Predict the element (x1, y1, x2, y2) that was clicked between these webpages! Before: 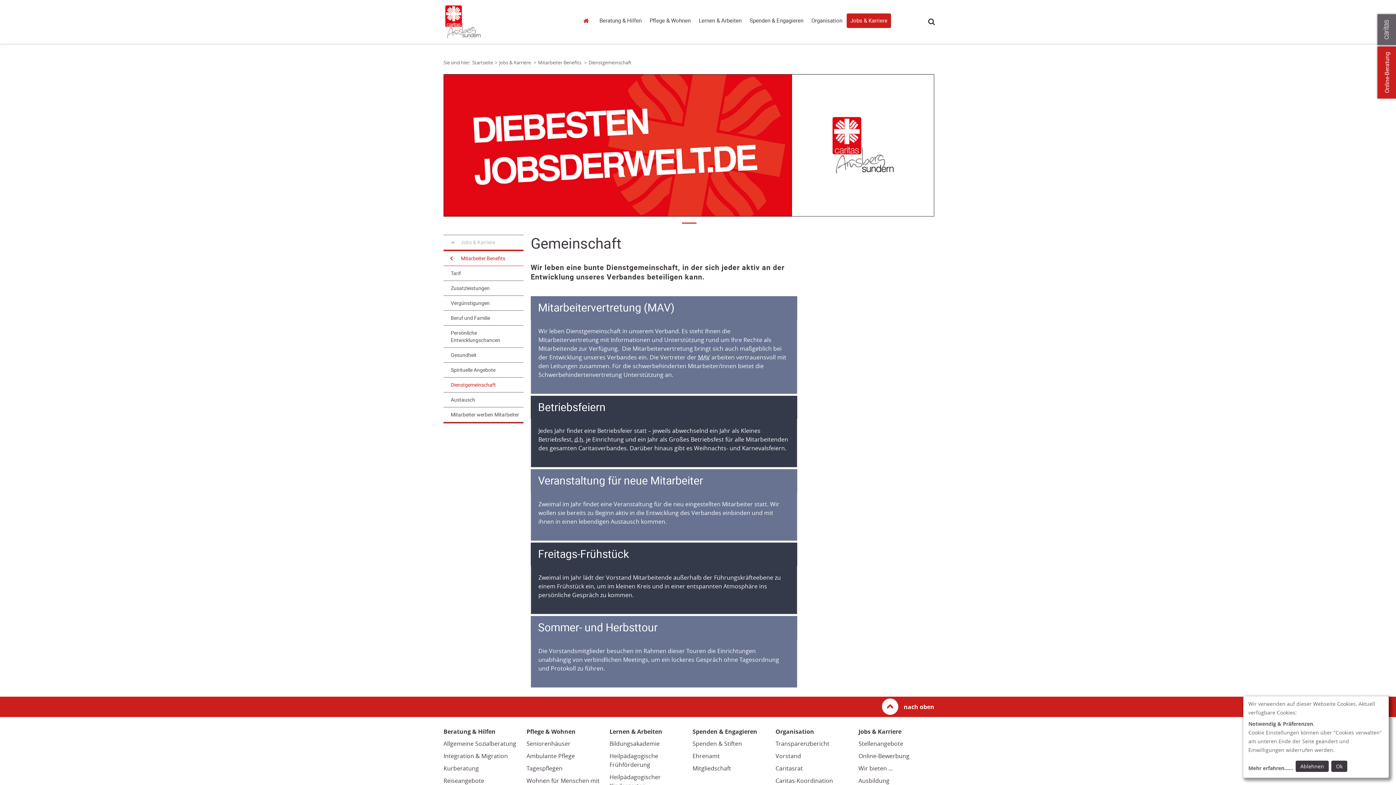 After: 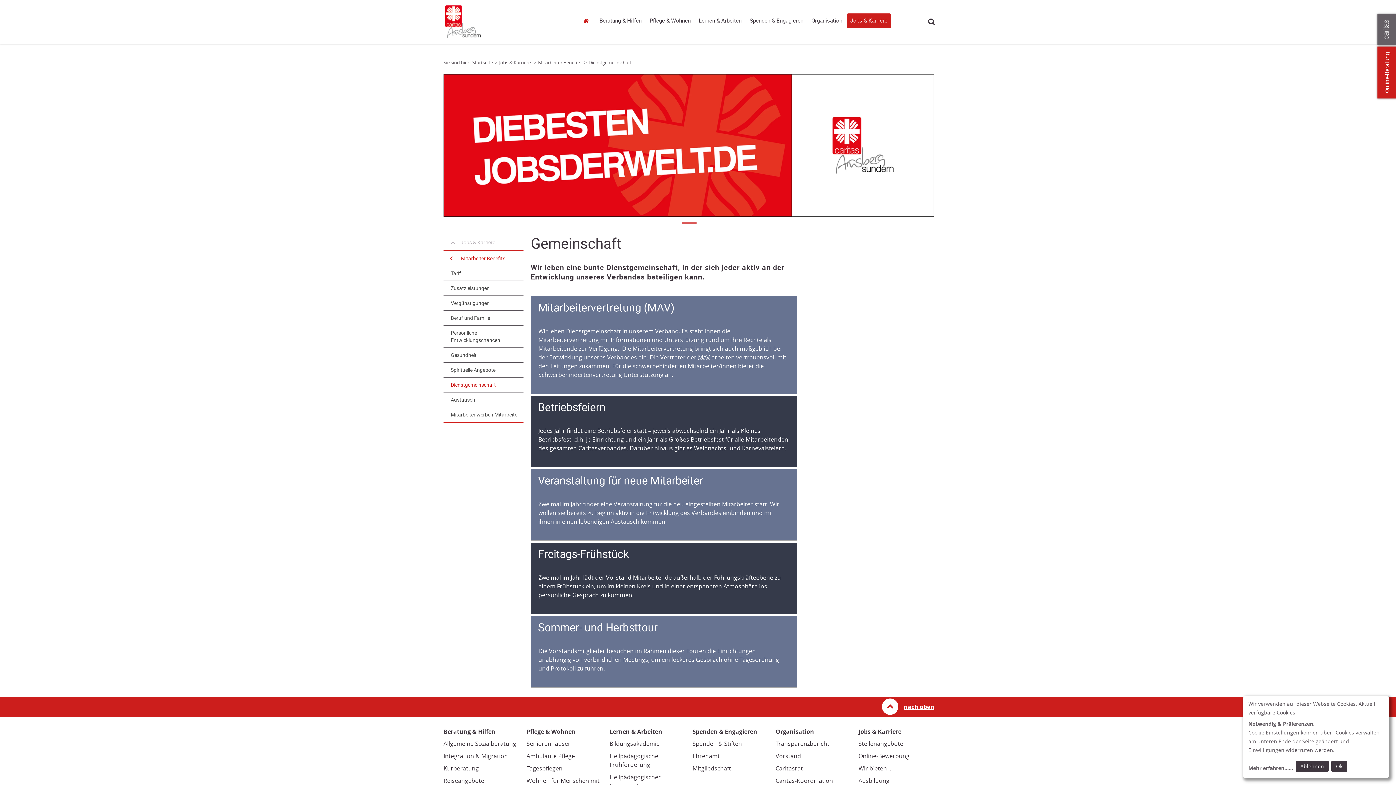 Action: bbox: (882, 698, 934, 715) label: nach oben